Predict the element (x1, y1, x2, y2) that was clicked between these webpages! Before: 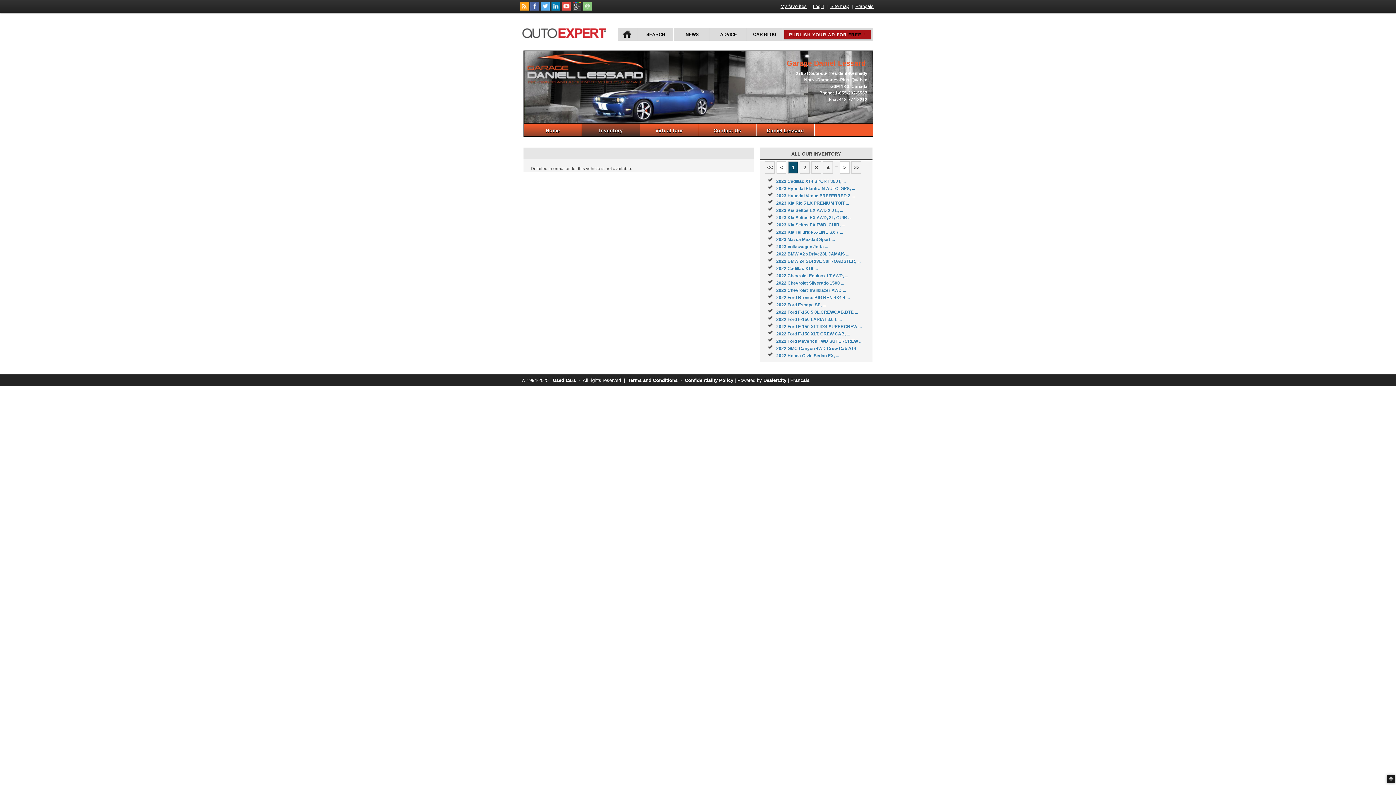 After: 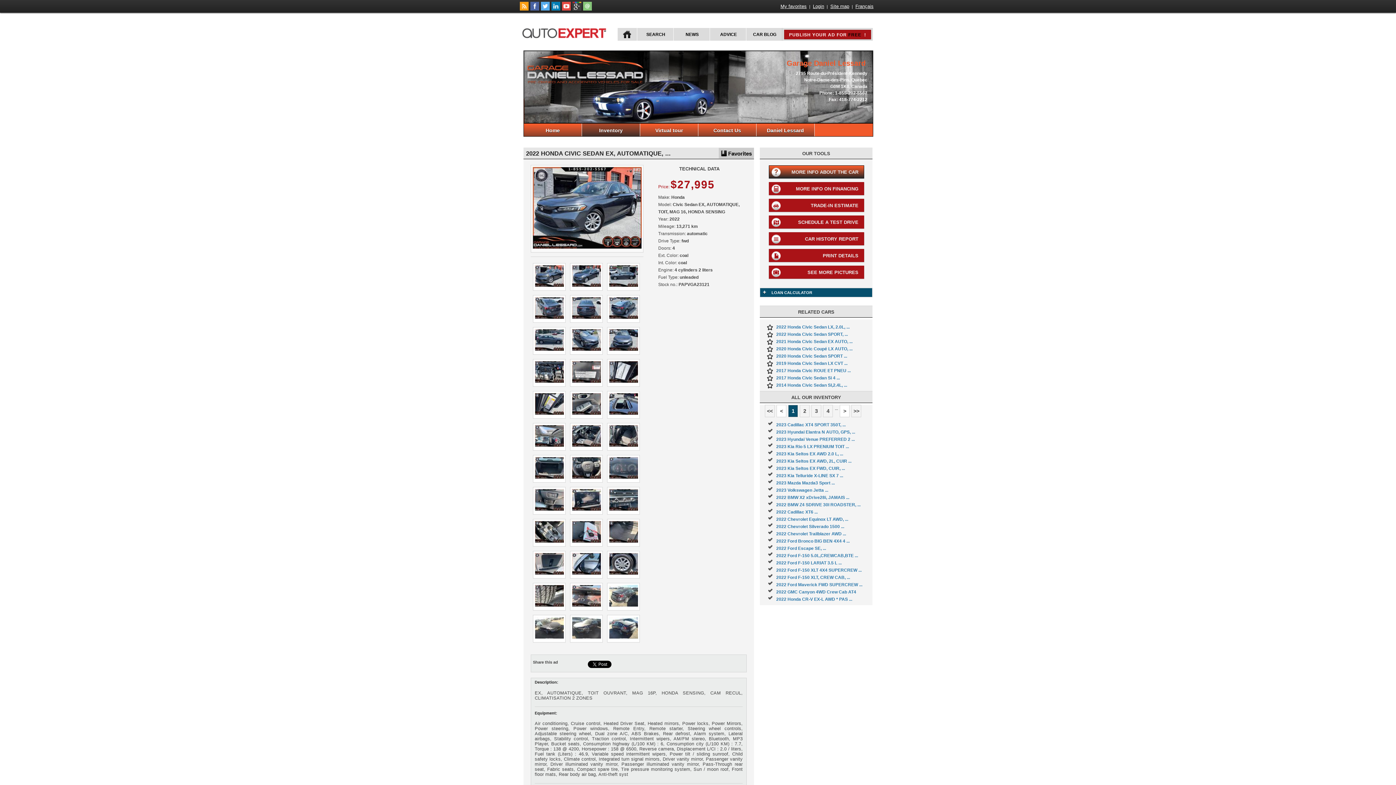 Action: bbox: (776, 353, 839, 358) label: 2022 Honda Civic Sedan EX, ...